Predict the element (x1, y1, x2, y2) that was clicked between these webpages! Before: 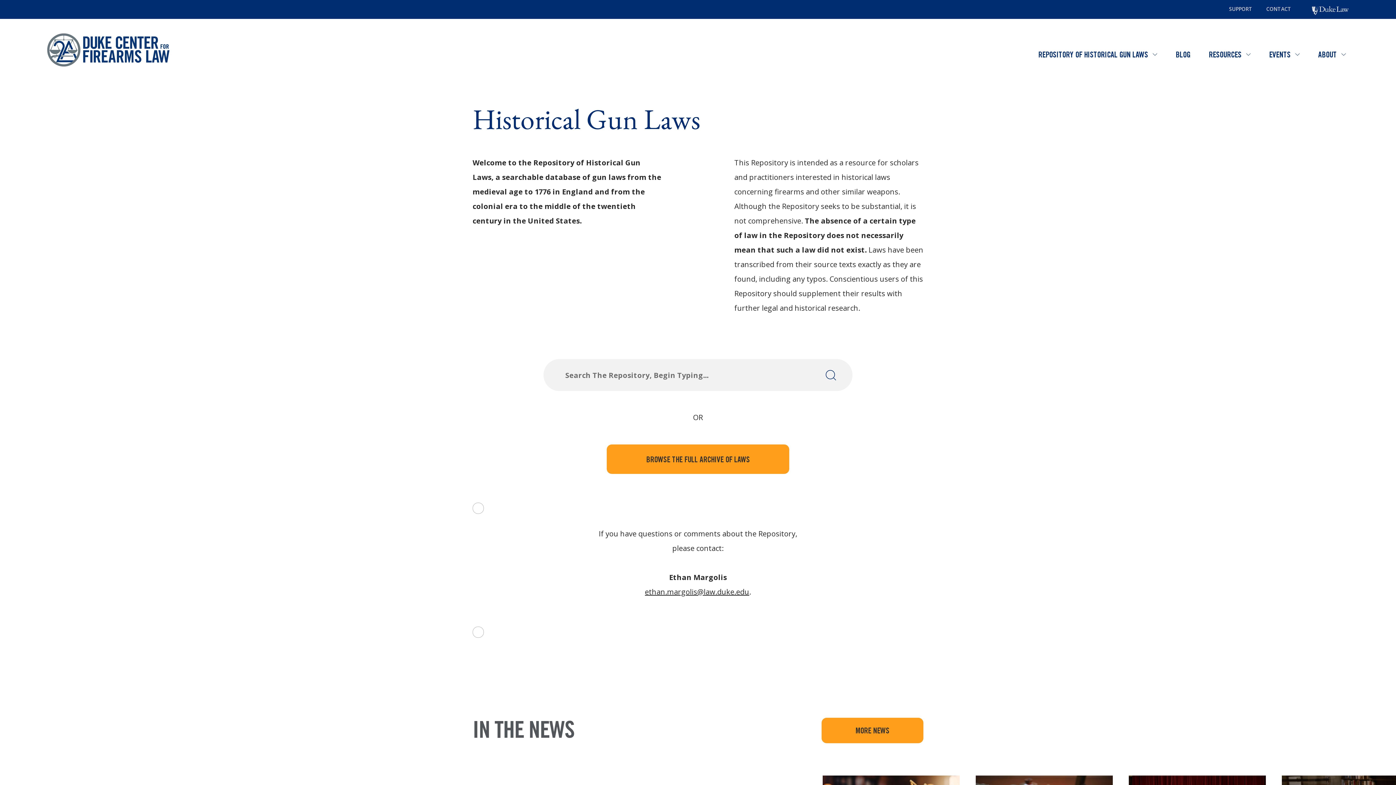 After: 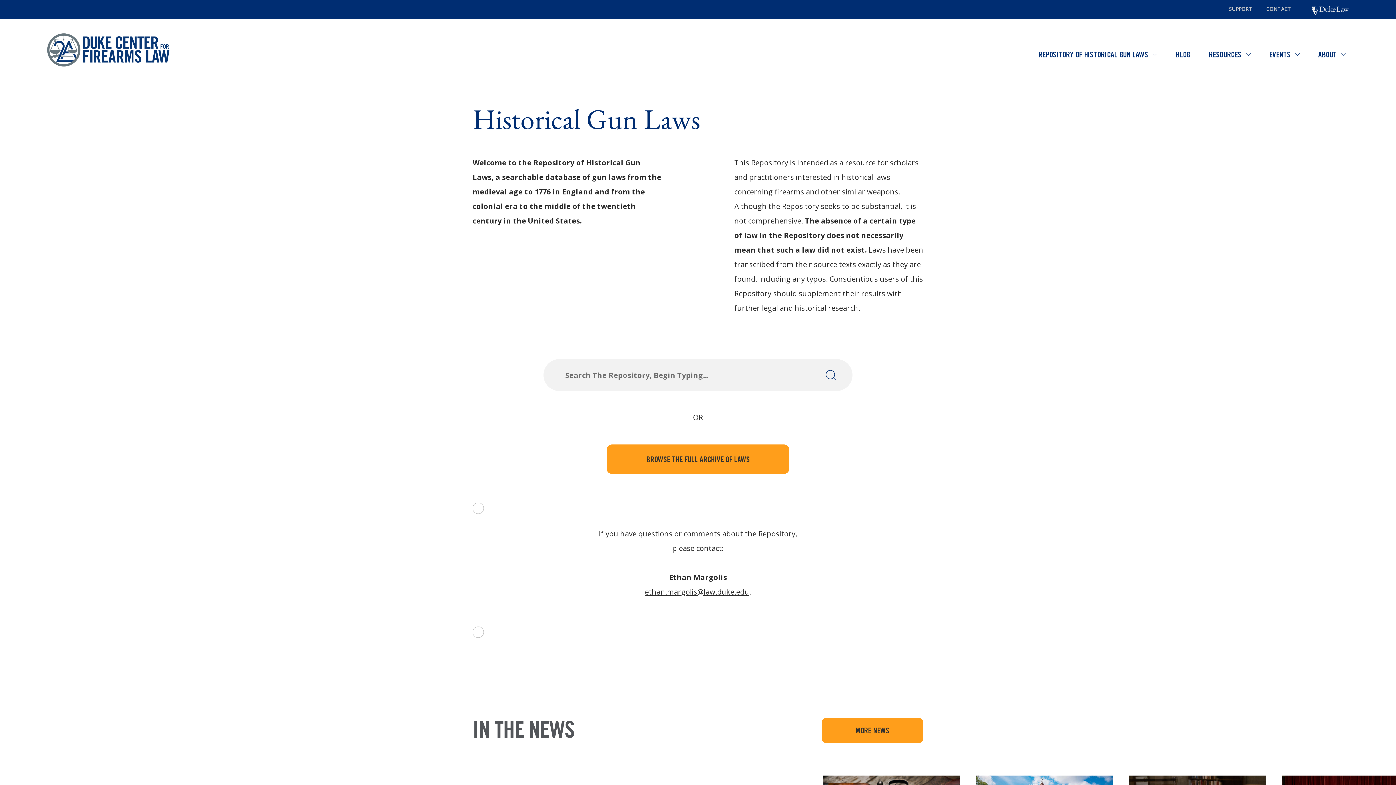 Action: label: REPOSITORY OF HISTORICAL GUN LAWS bbox: (1036, 47, 1160, 61)